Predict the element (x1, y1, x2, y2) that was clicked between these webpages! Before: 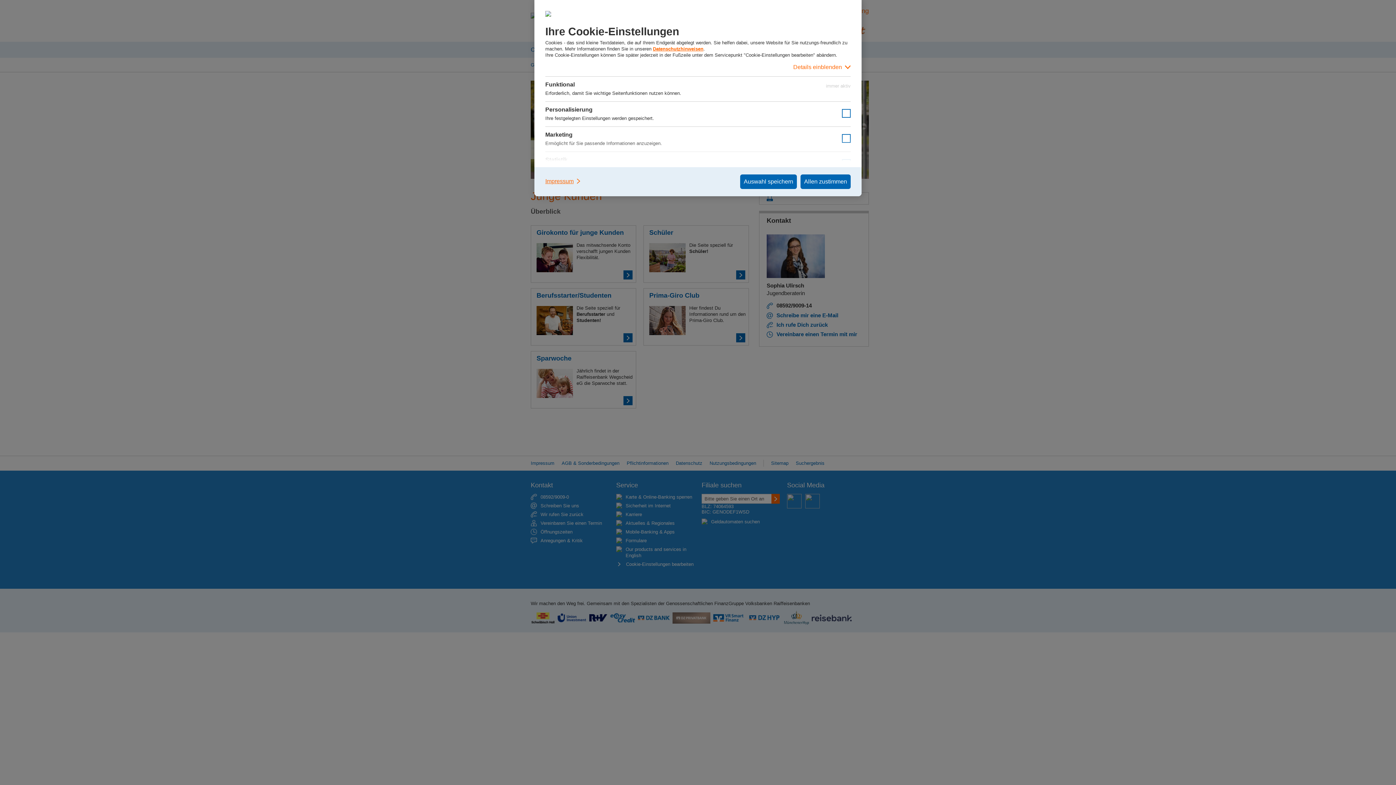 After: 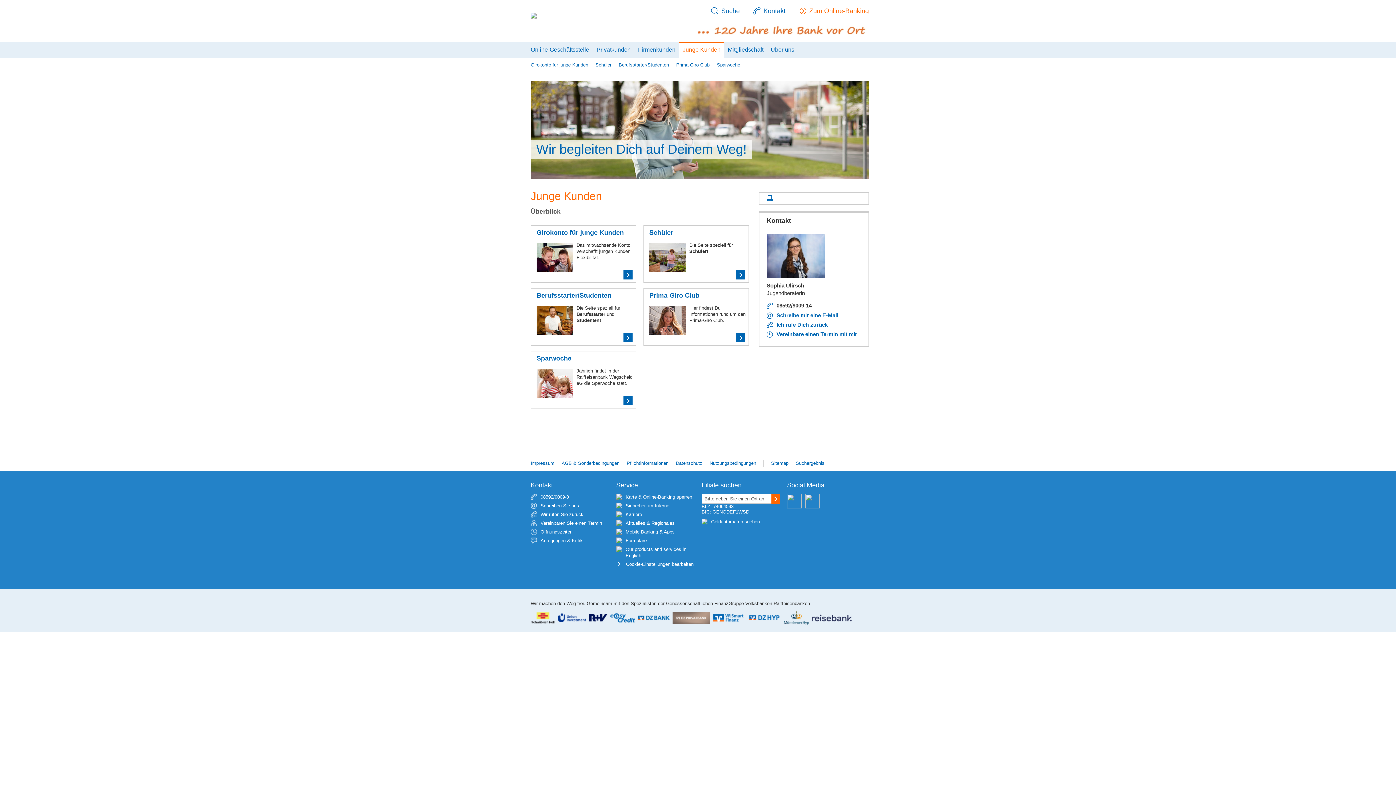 Action: bbox: (740, 174, 797, 189) label: Auswahl speichern